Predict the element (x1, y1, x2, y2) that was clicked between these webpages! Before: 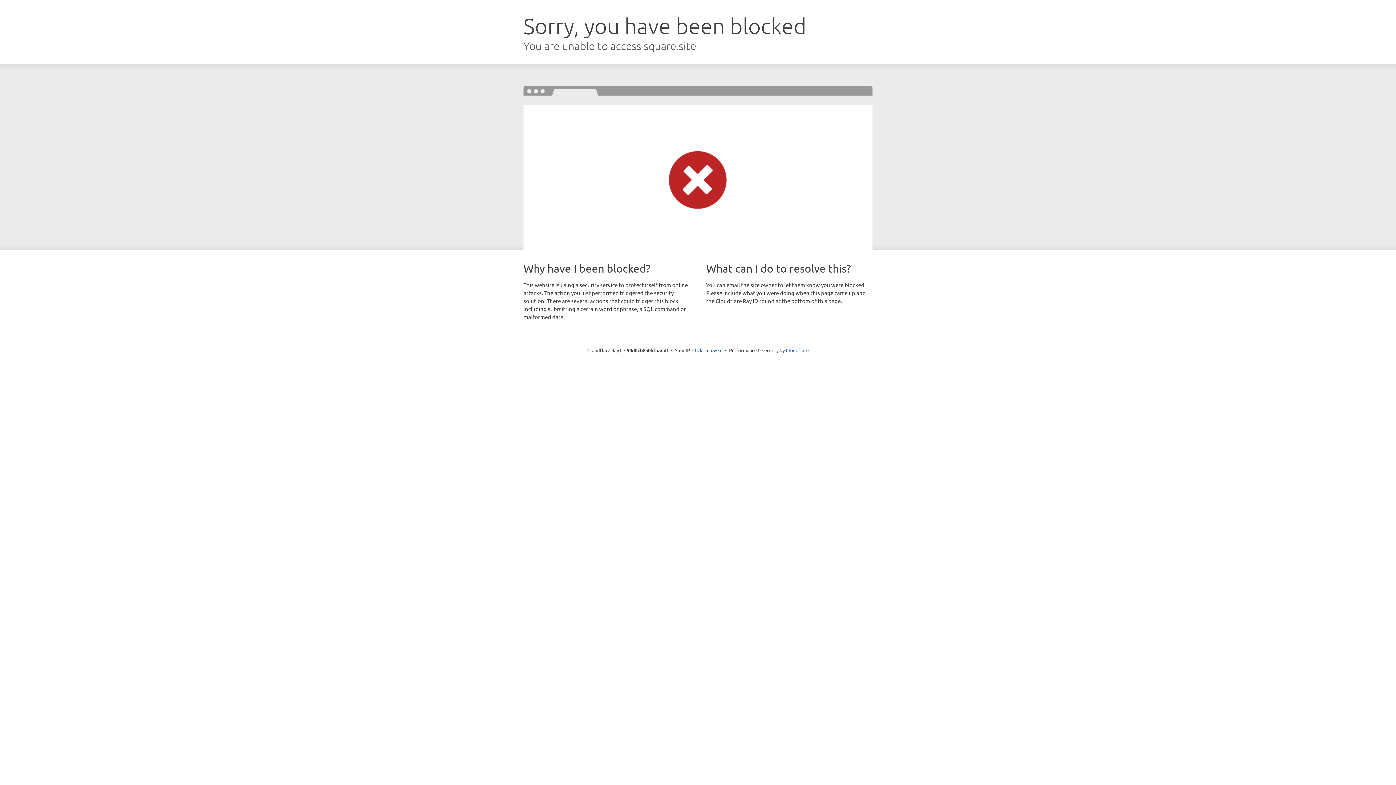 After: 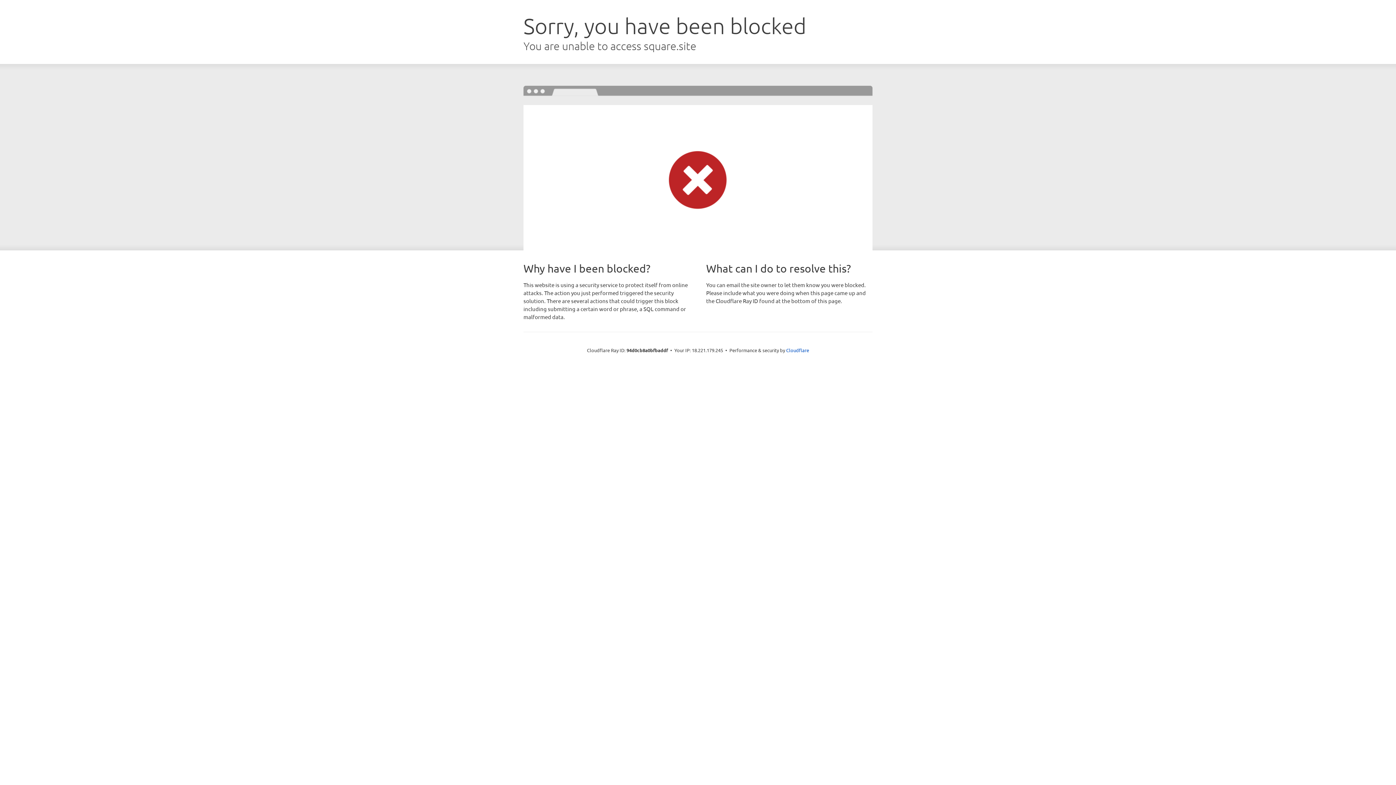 Action: bbox: (692, 346, 722, 353) label: Click to reveal